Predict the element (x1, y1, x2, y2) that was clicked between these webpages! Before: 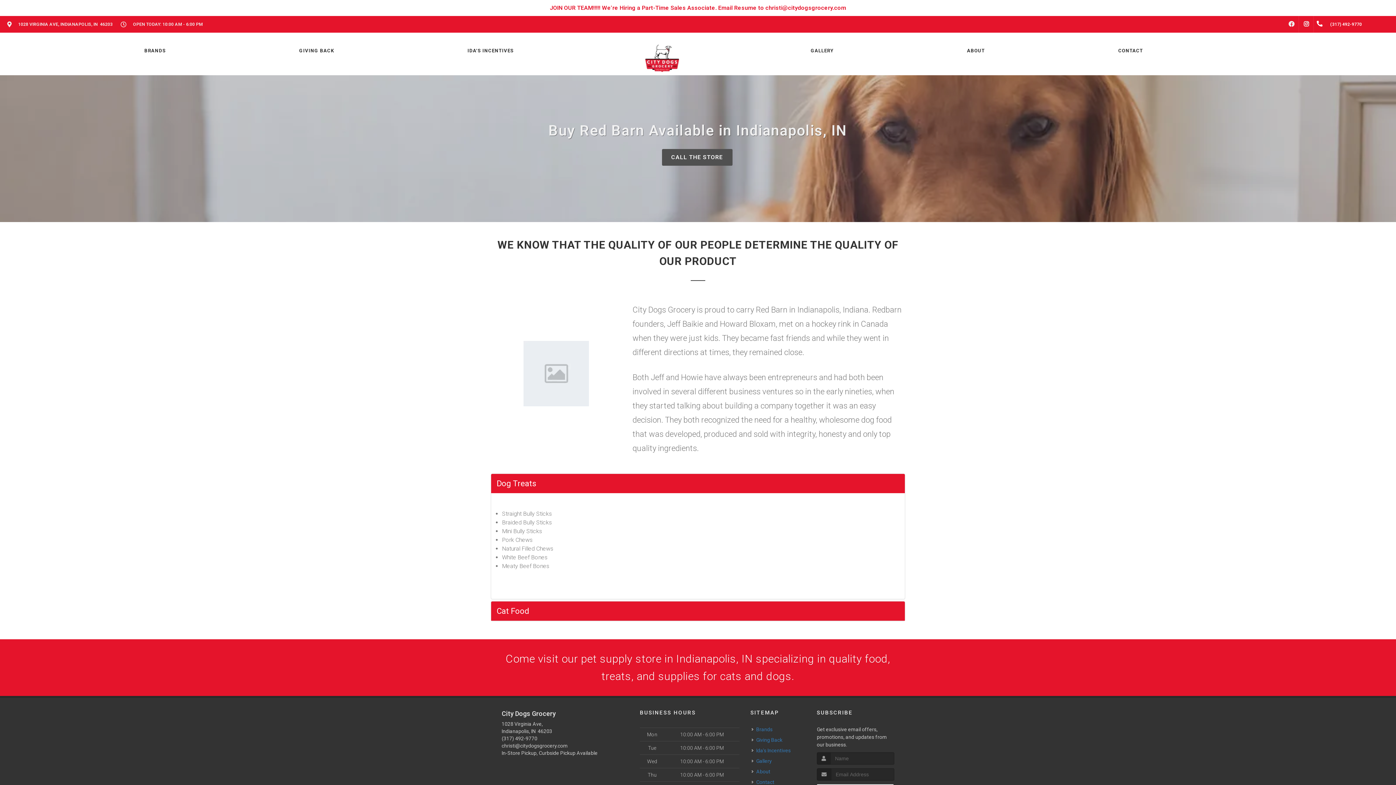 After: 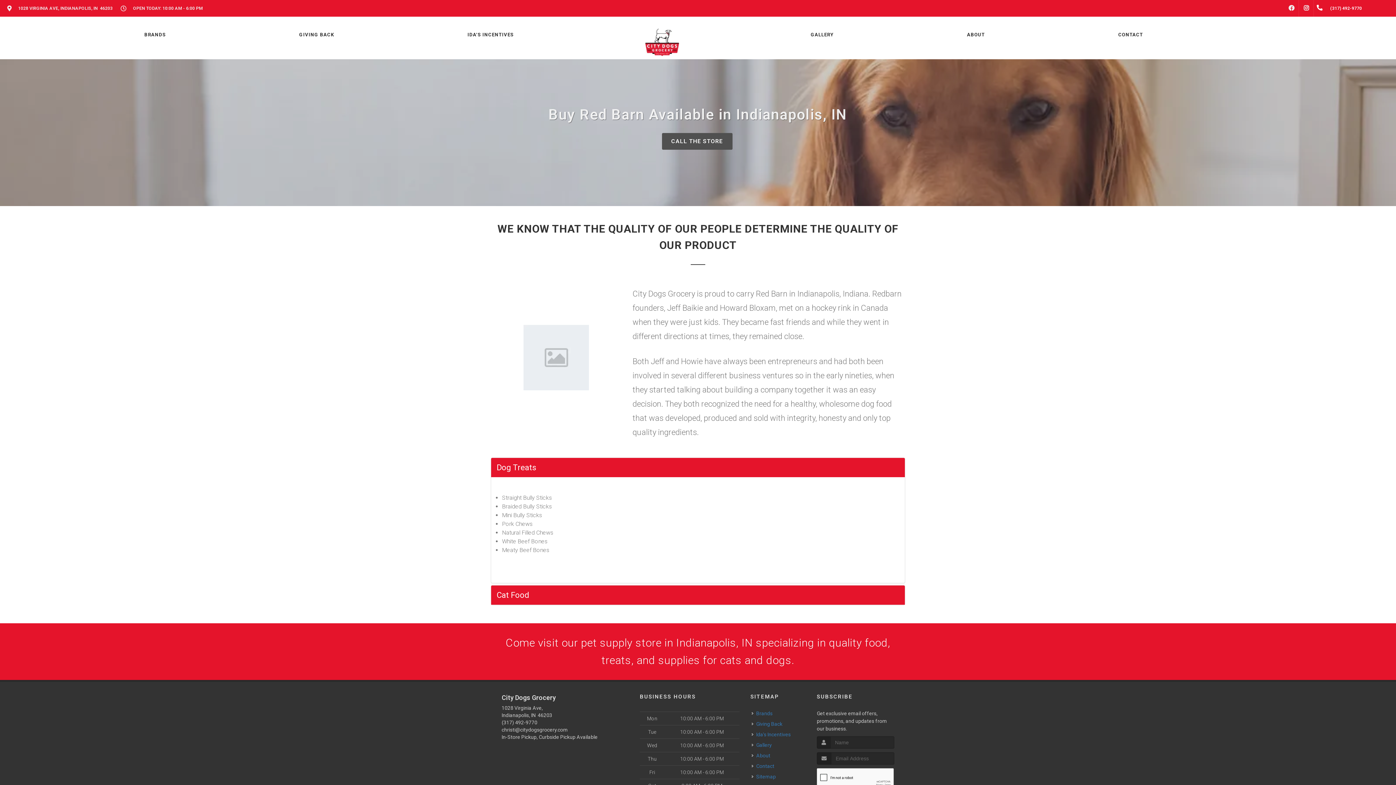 Action: bbox: (1384, 0, 1389, 10)